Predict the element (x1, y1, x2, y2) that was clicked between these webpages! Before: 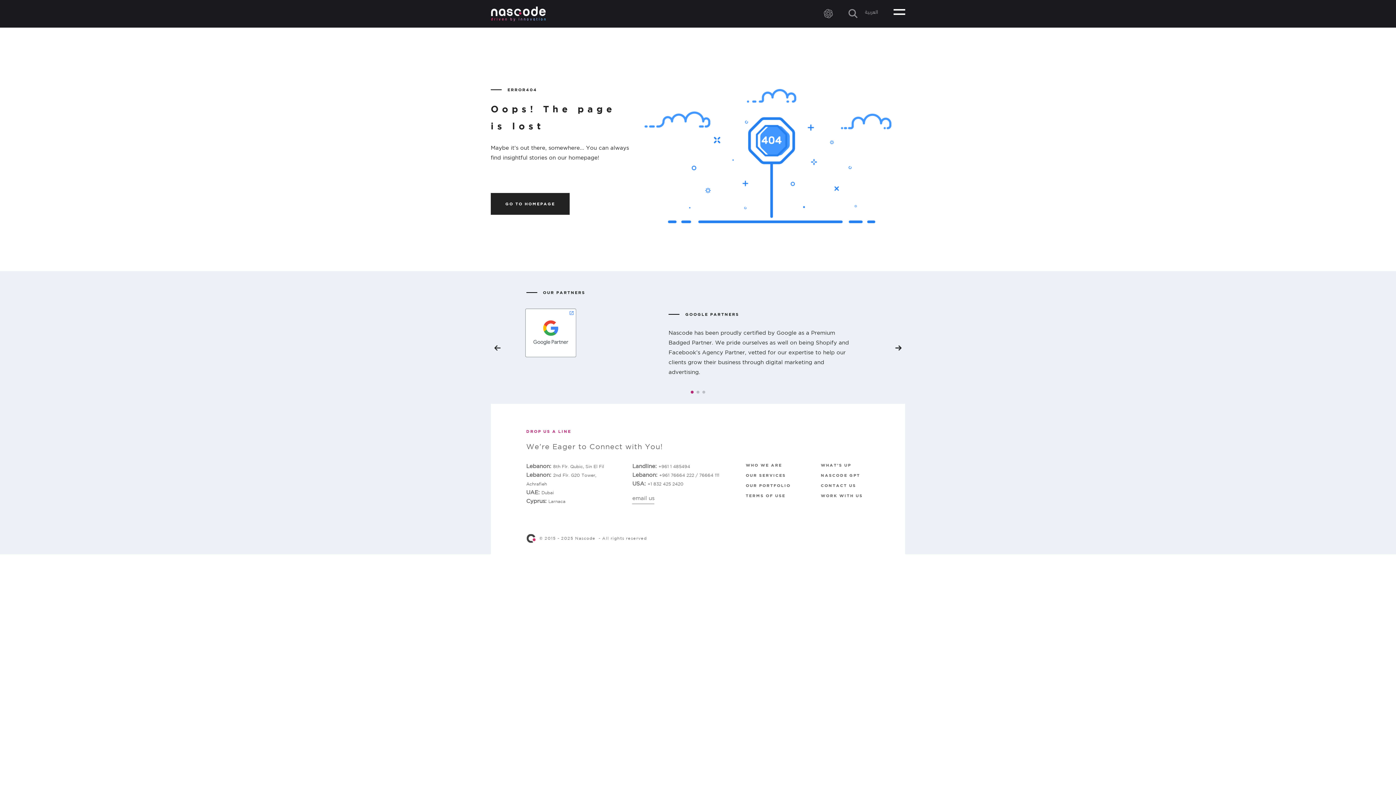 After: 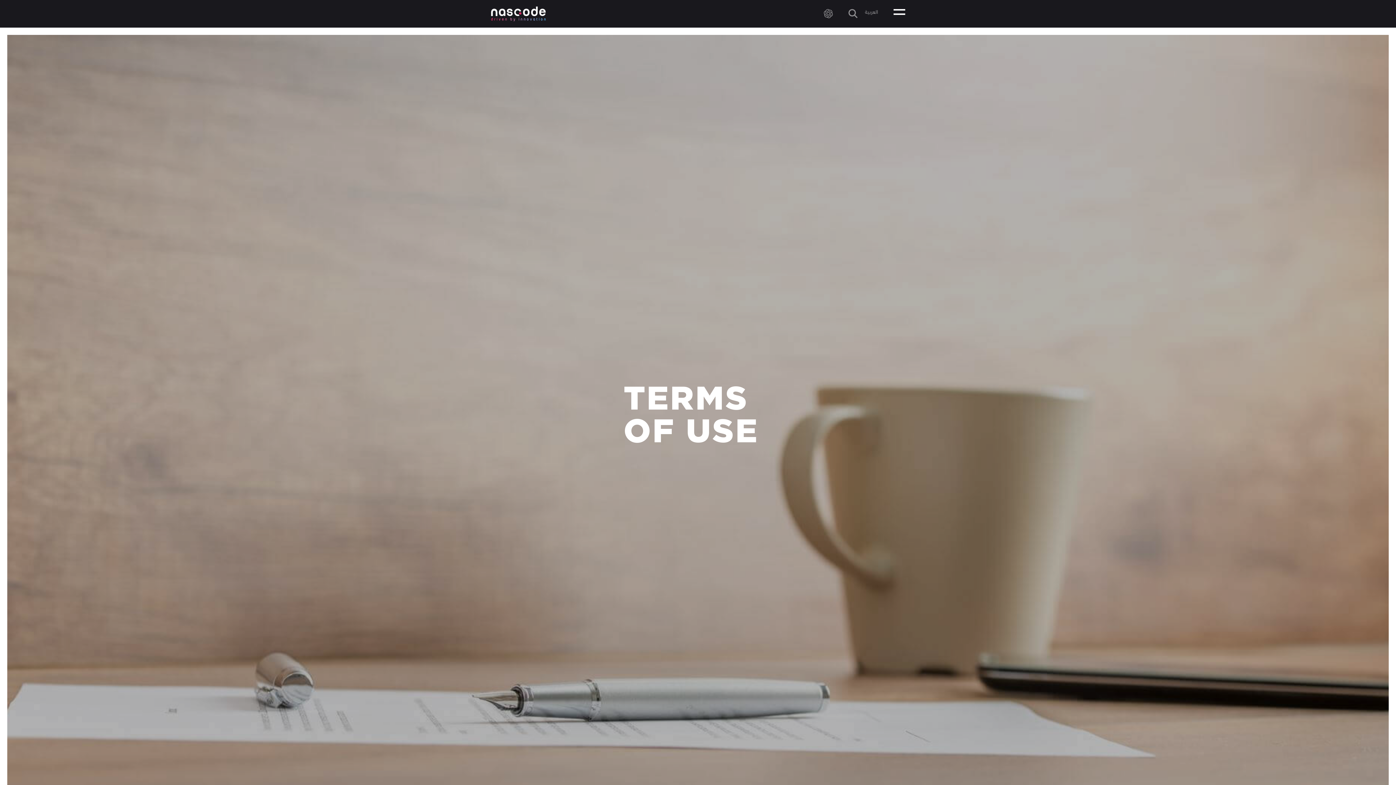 Action: label: TERMS OF USE bbox: (745, 493, 785, 497)